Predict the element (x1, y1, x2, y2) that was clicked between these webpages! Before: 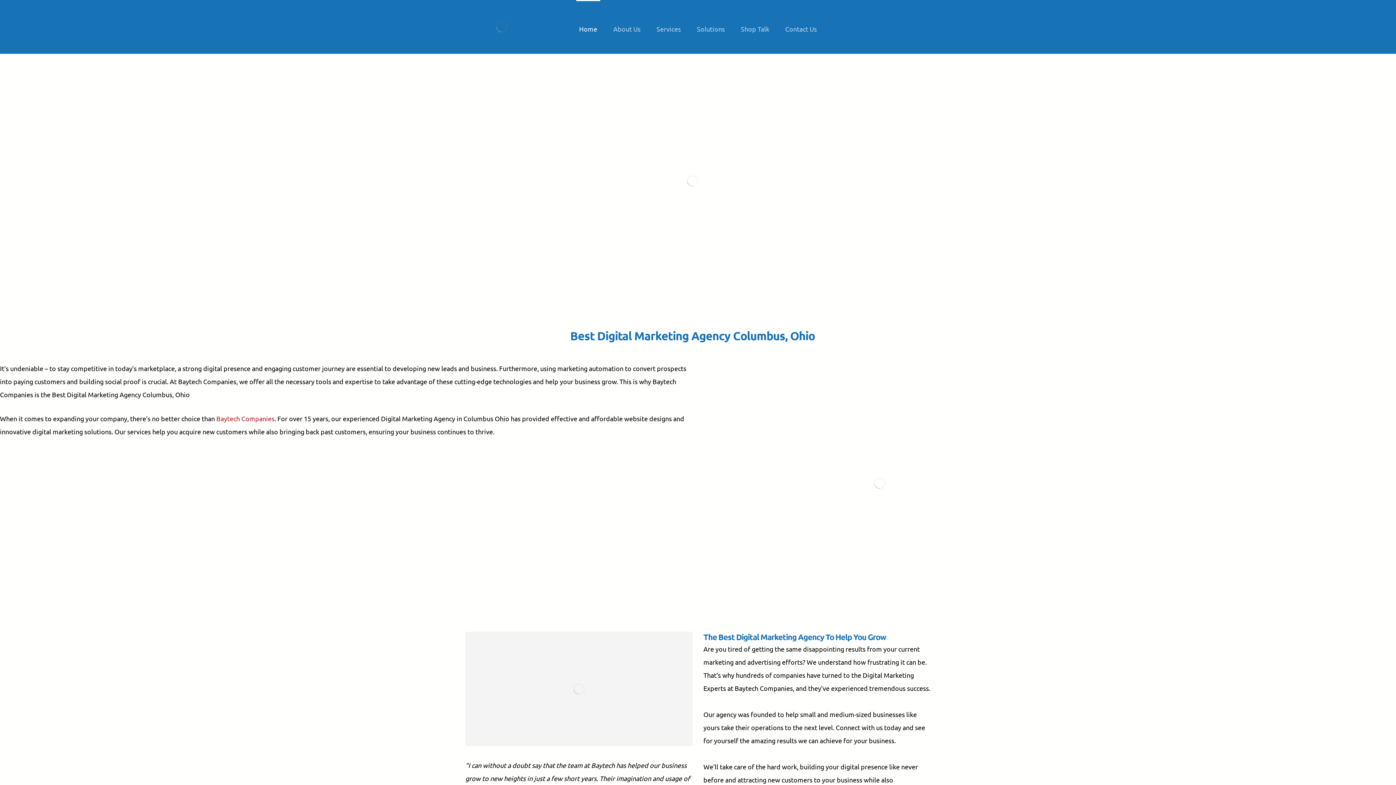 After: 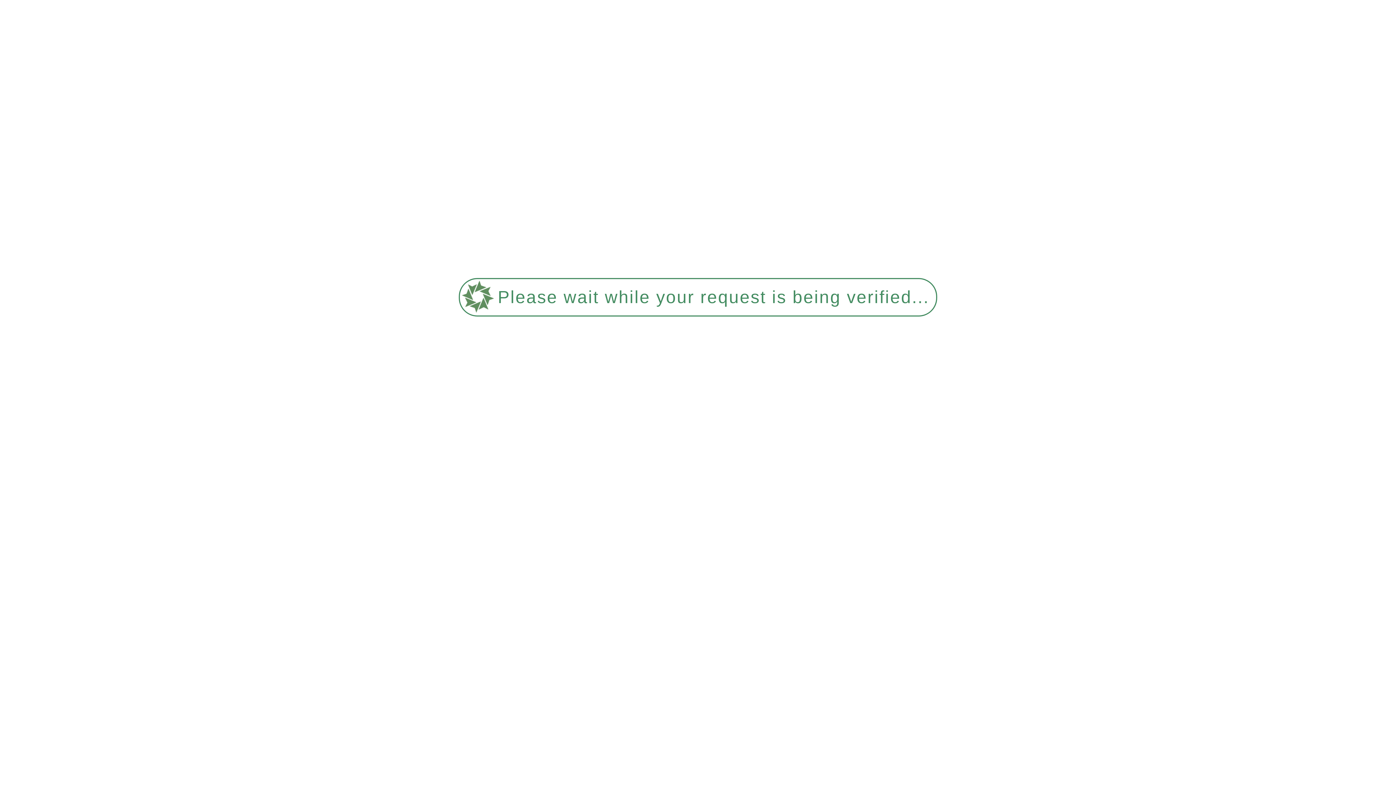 Action: bbox: (216, 414, 274, 422) label: Baytech Companies